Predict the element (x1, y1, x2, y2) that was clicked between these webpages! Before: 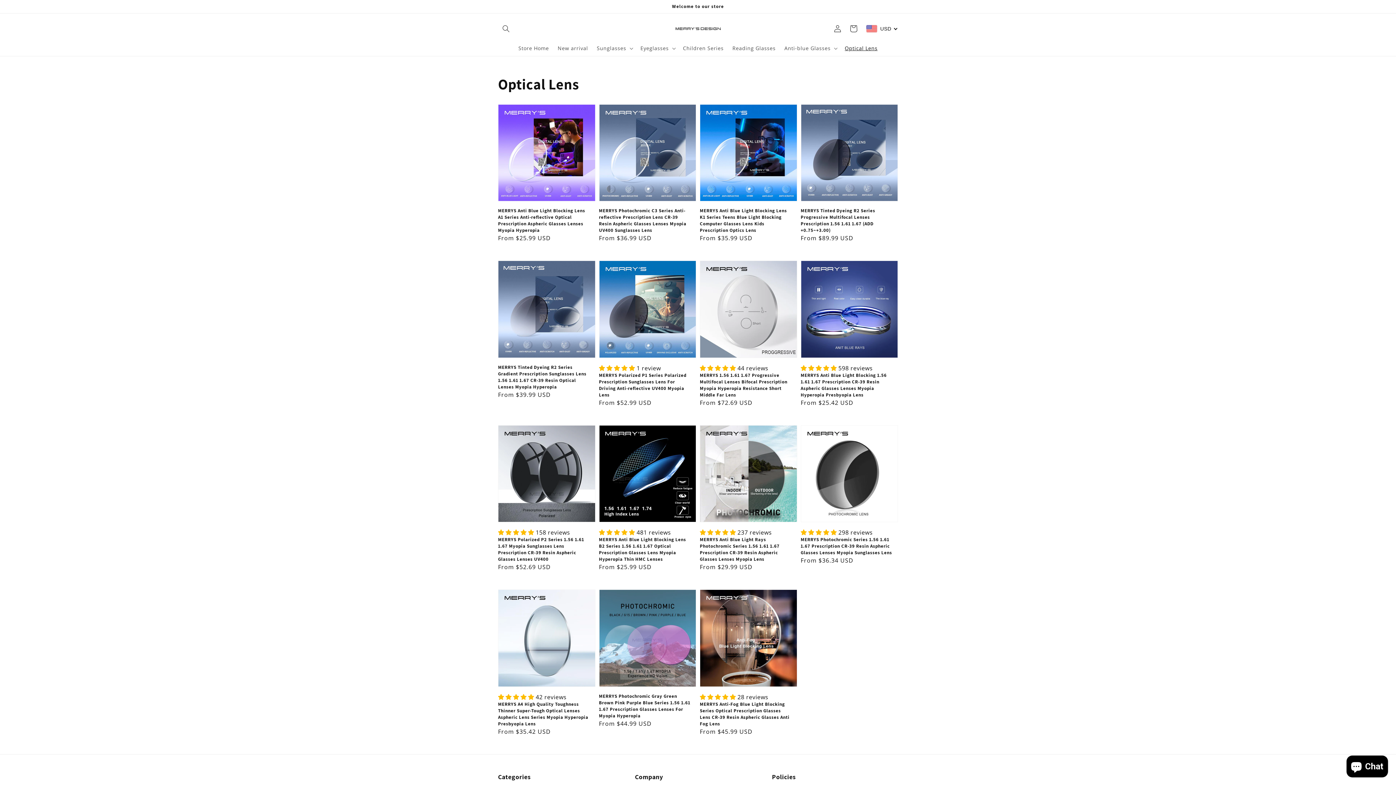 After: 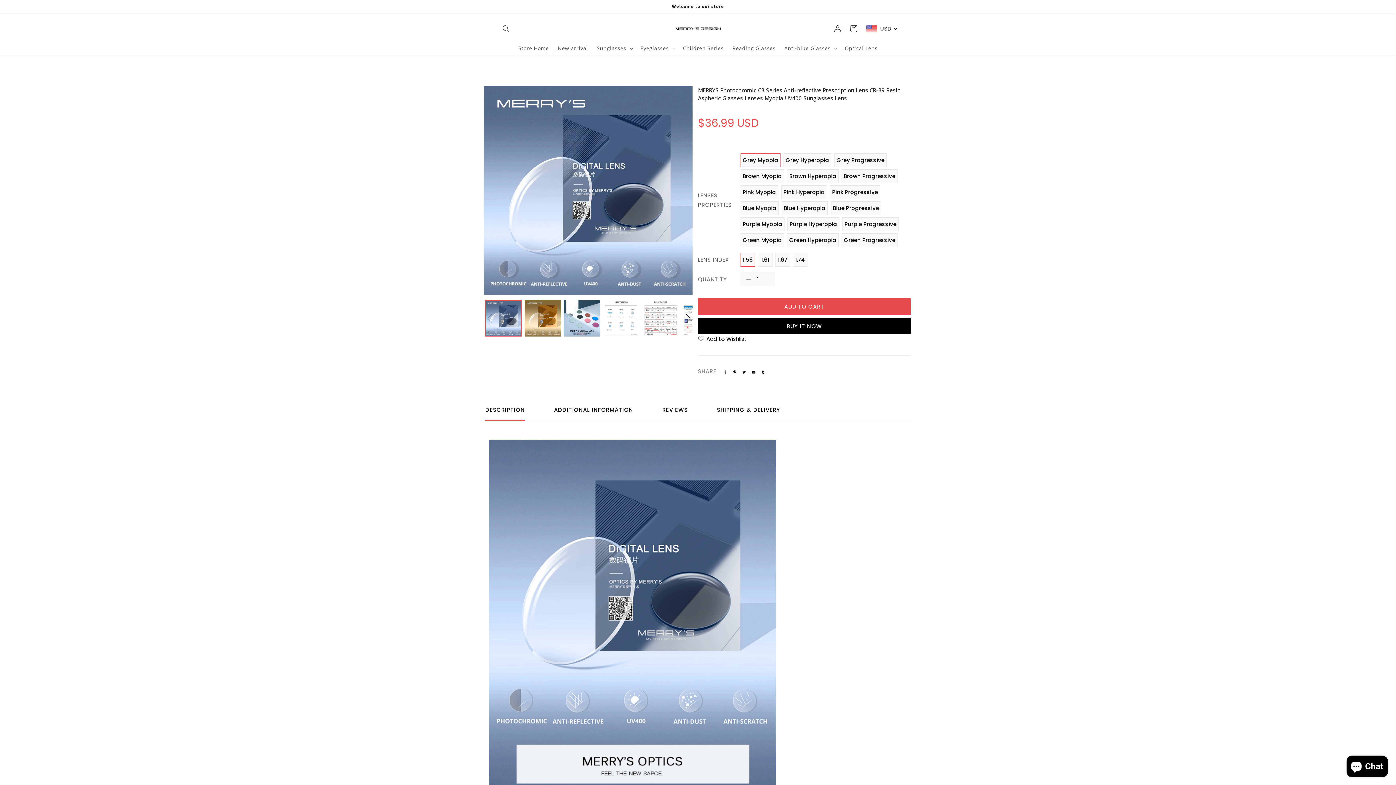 Action: label: MERRYS Photochromic C3 Series Anti-reflective Prescription Lens CR-39 Resin Aspheric Glasses Lenses Myopia UV400 Sunglasses Lens bbox: (599, 207, 692, 233)